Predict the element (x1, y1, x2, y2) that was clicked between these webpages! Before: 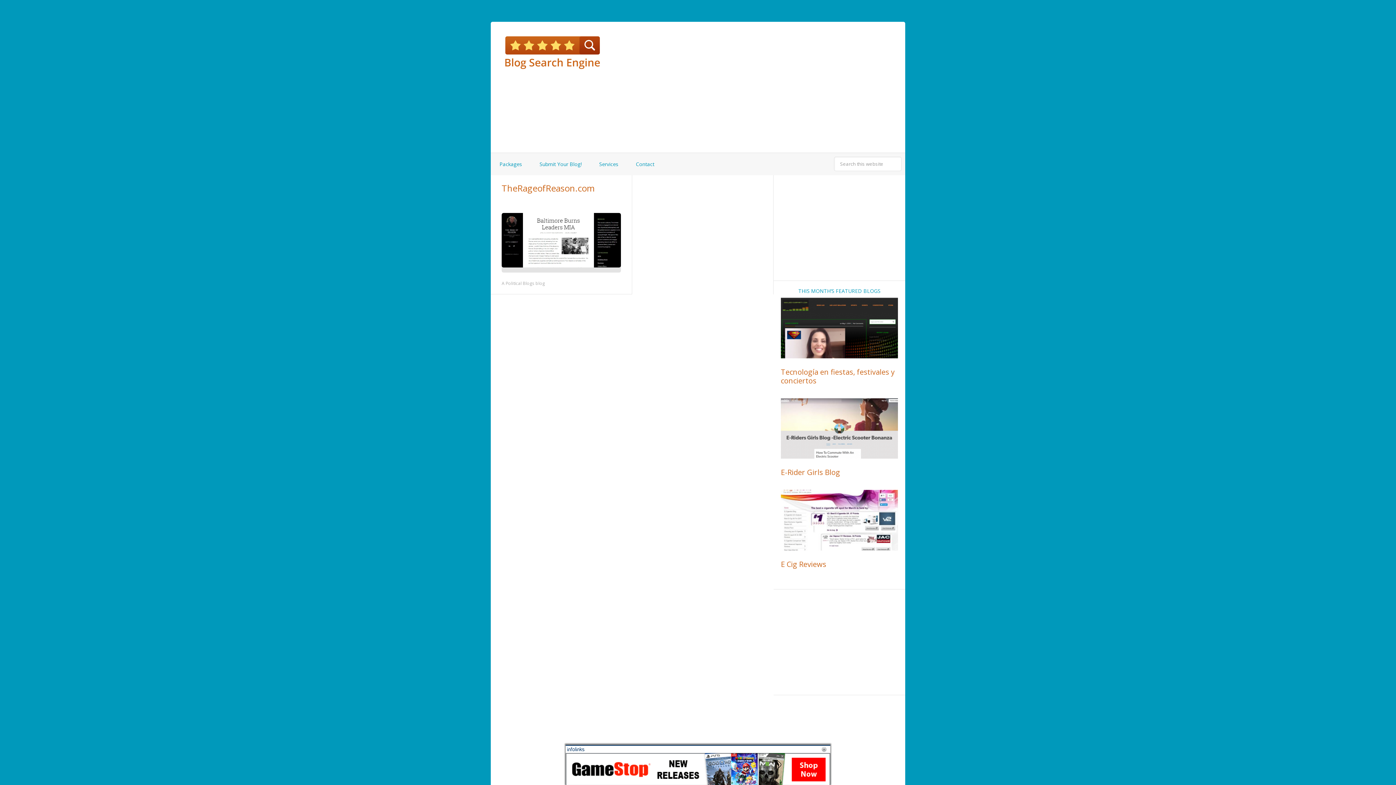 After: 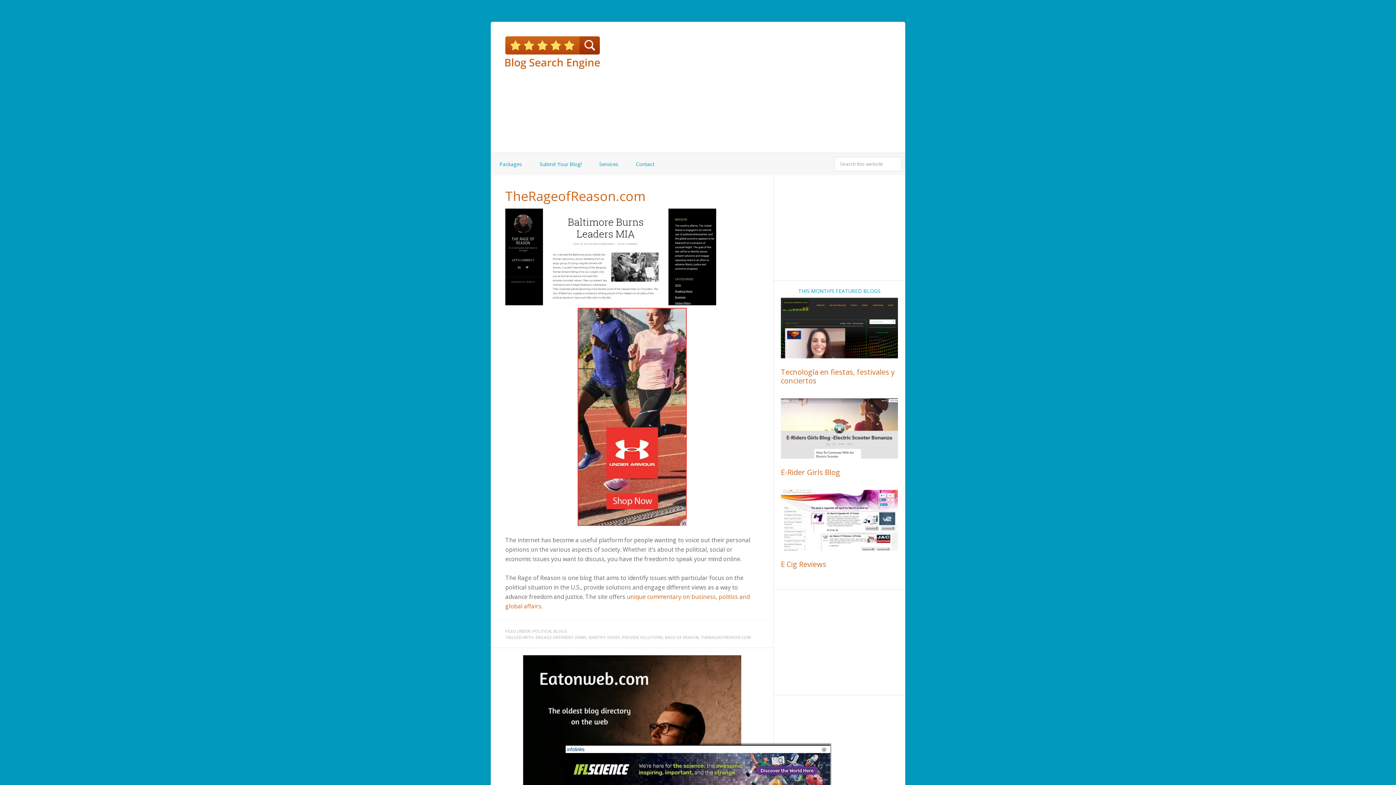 Action: bbox: (501, 213, 620, 267)